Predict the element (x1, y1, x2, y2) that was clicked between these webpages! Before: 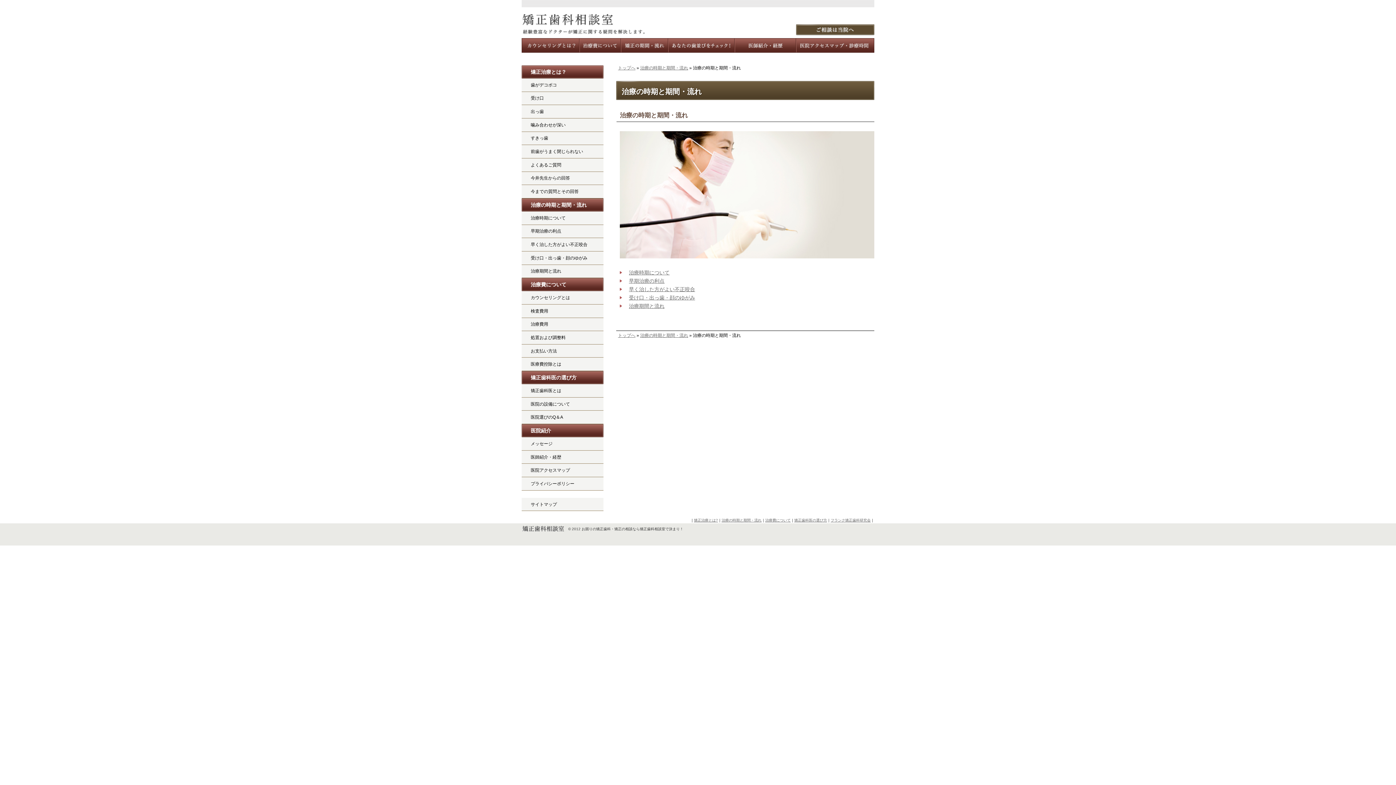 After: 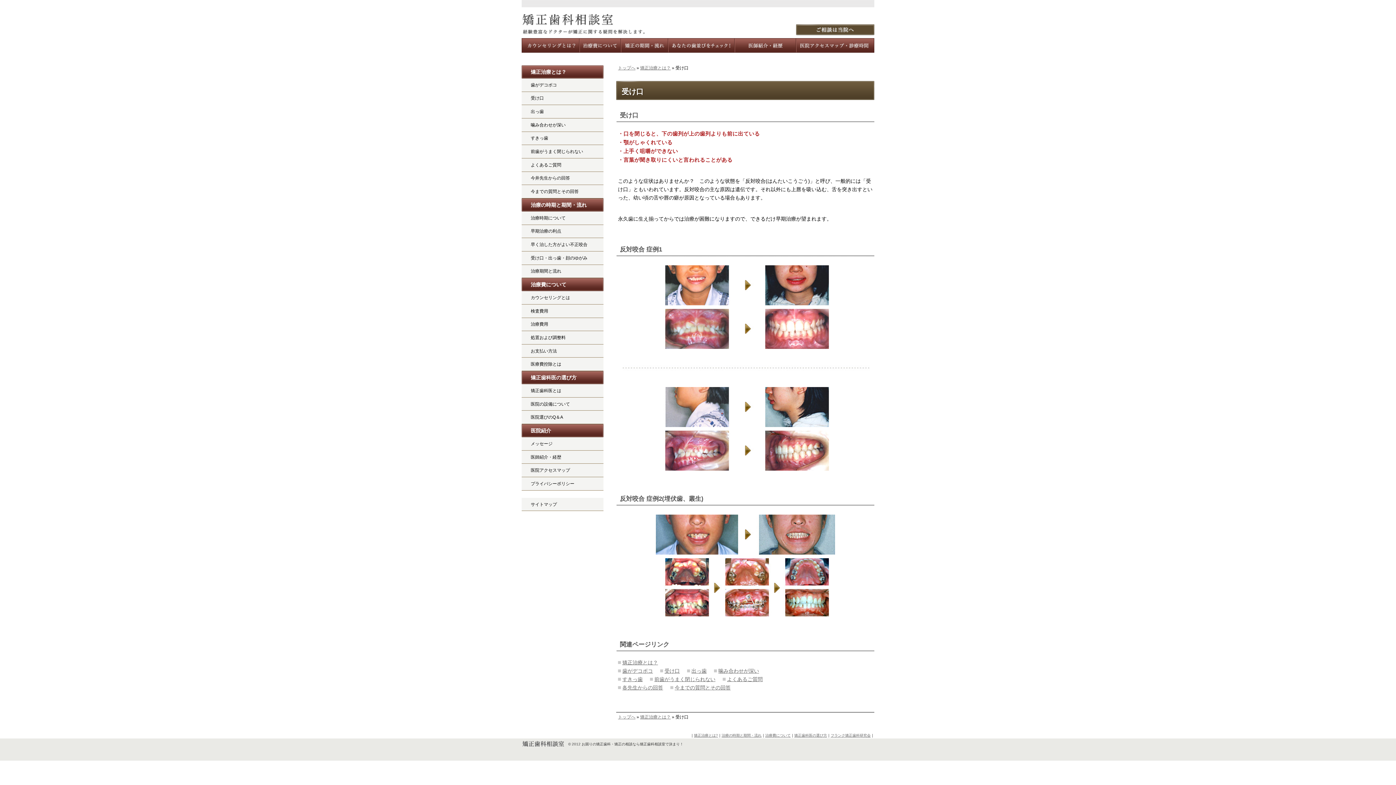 Action: label: 受け口 bbox: (521, 91, 603, 105)